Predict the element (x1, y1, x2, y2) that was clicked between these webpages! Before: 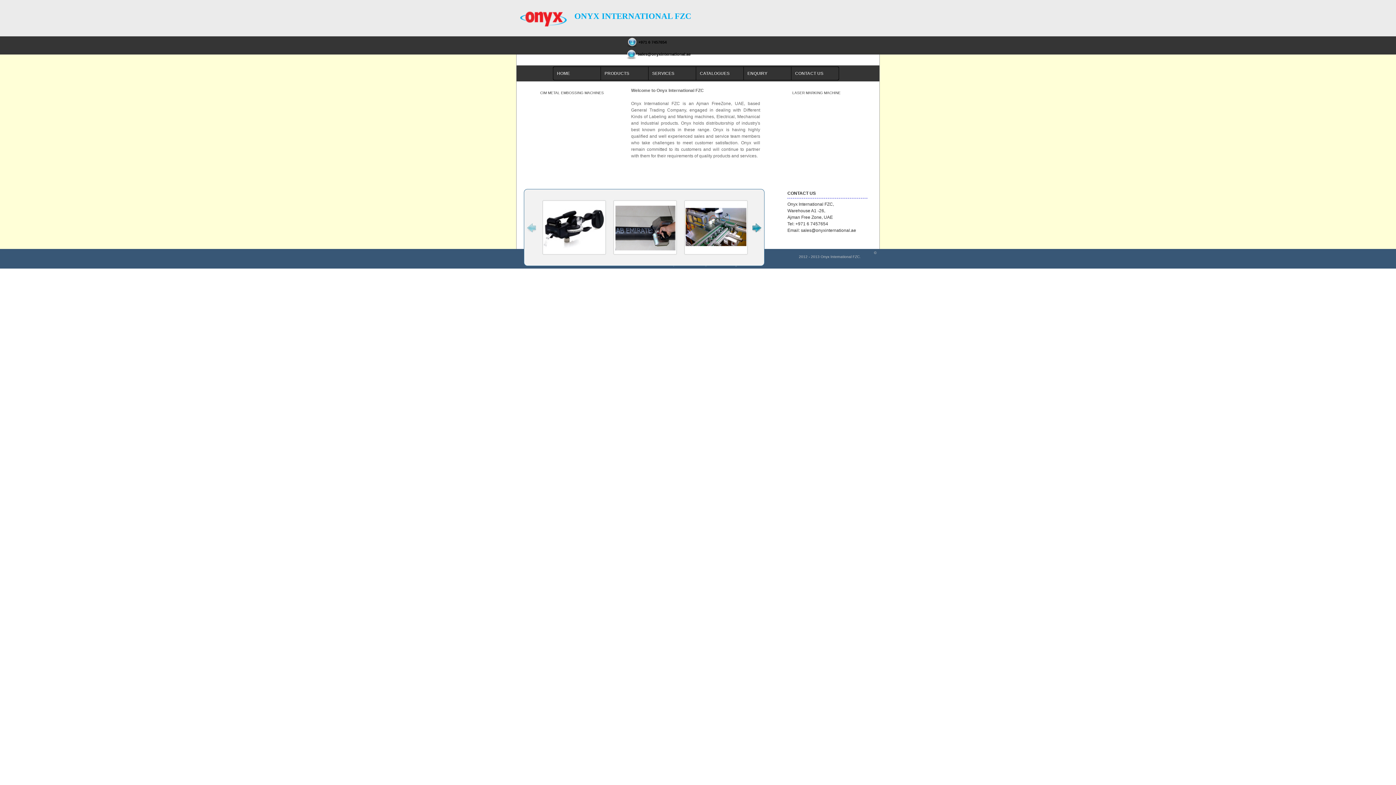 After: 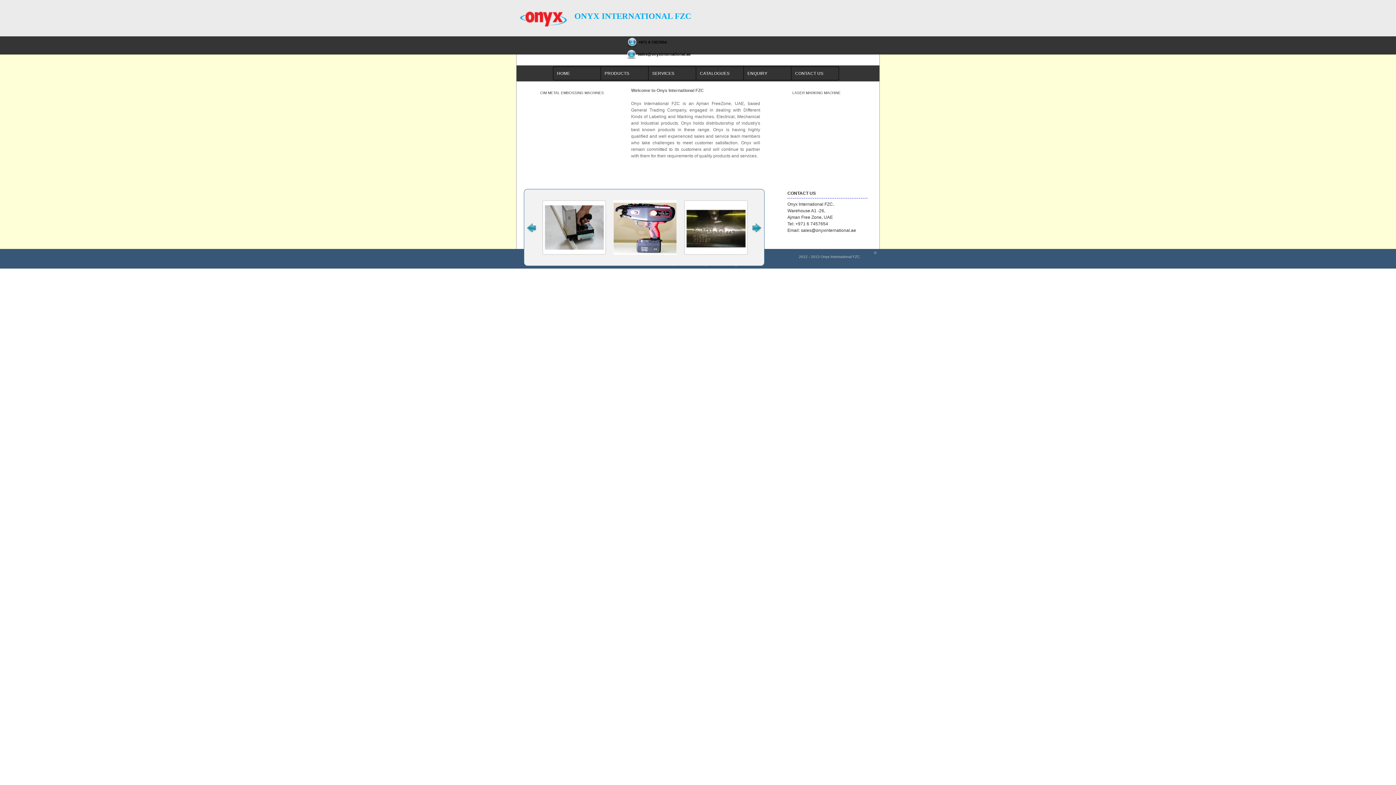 Action: label: HOME bbox: (553, 66, 600, 80)